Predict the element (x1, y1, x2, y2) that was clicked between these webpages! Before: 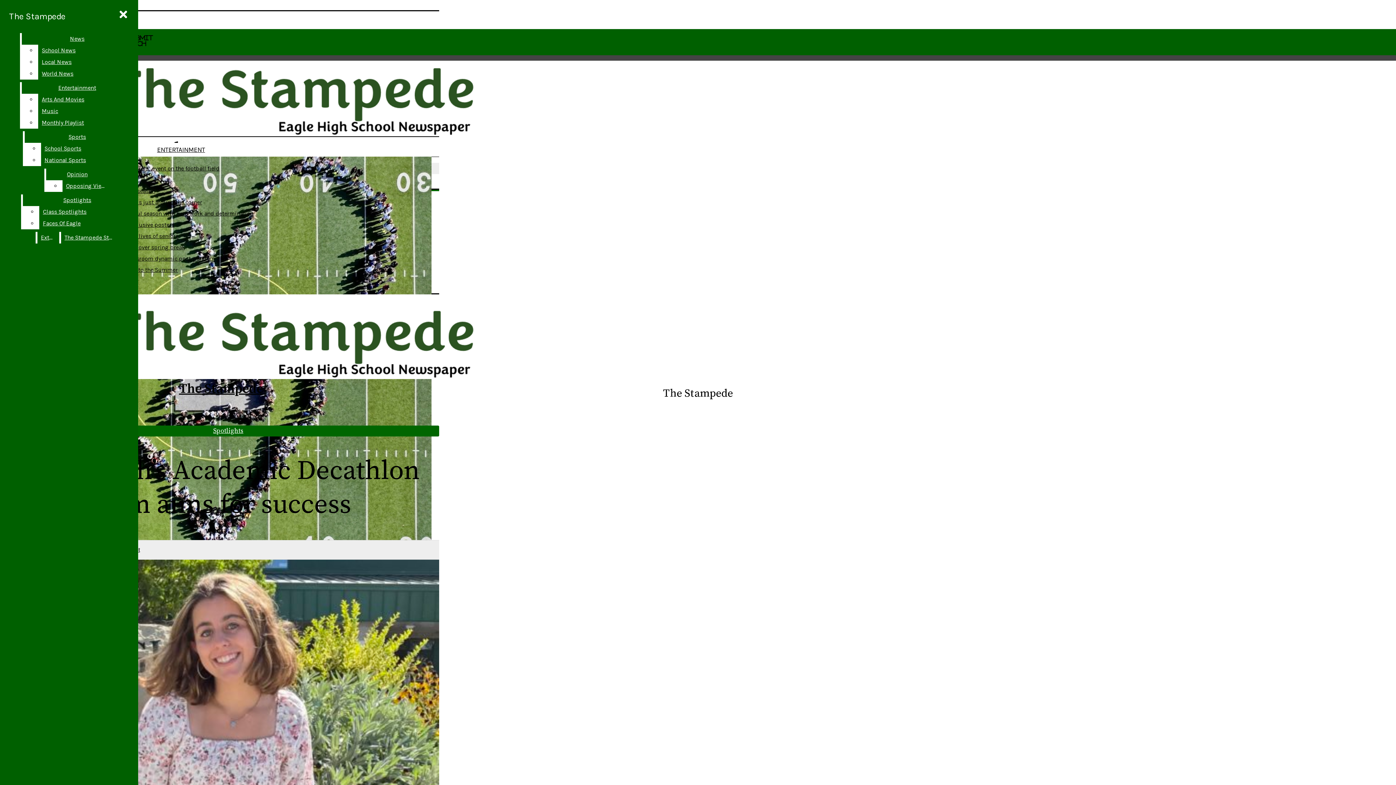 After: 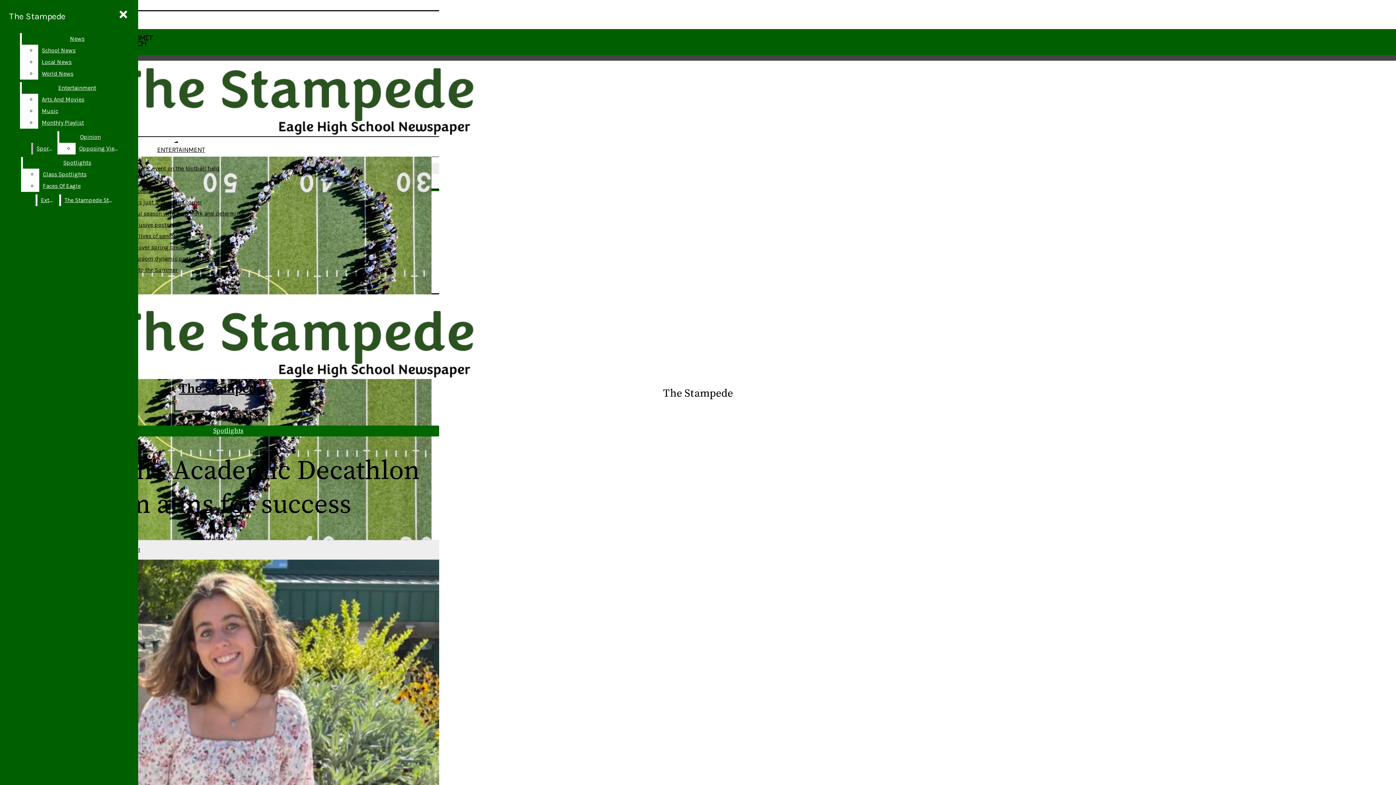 Action: bbox: (38, 93, 132, 105) label: Arts And Movies